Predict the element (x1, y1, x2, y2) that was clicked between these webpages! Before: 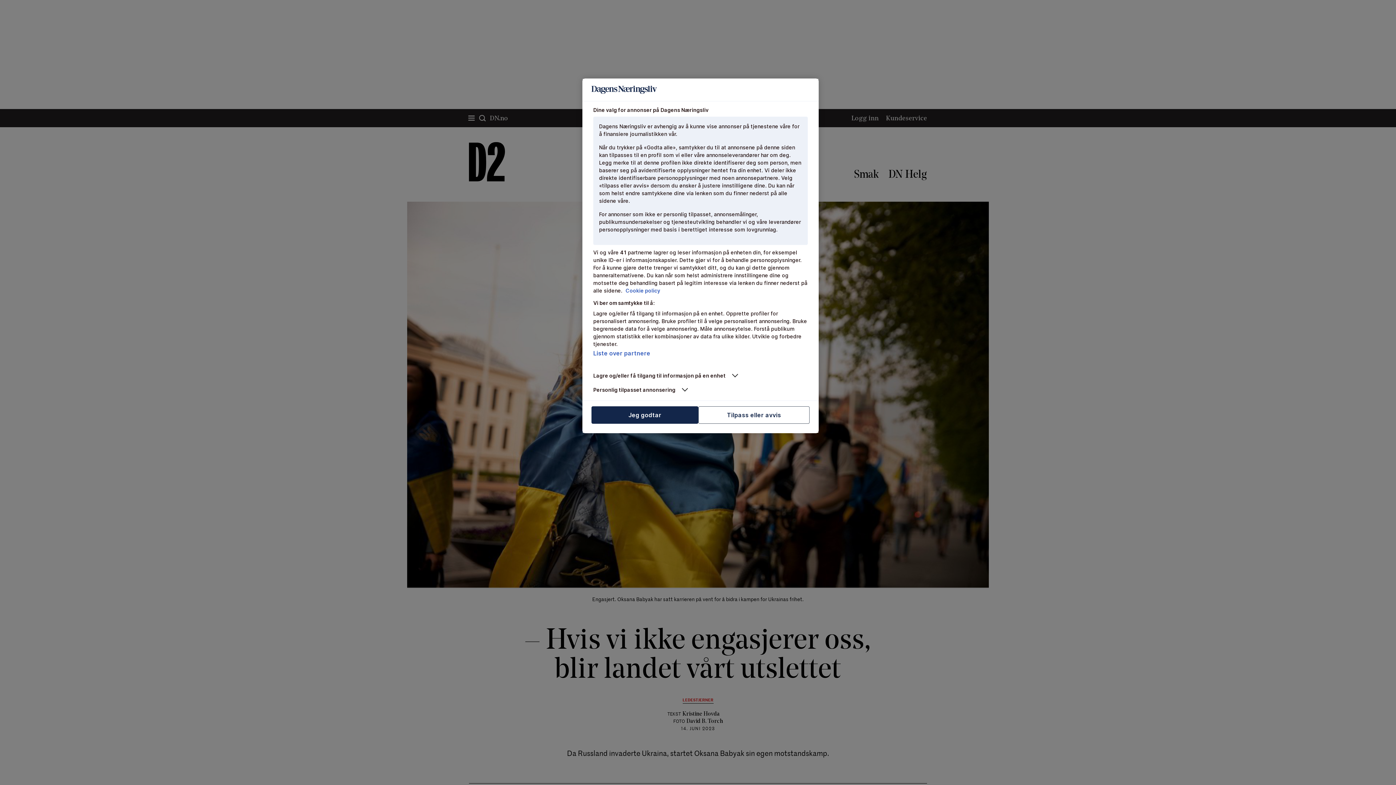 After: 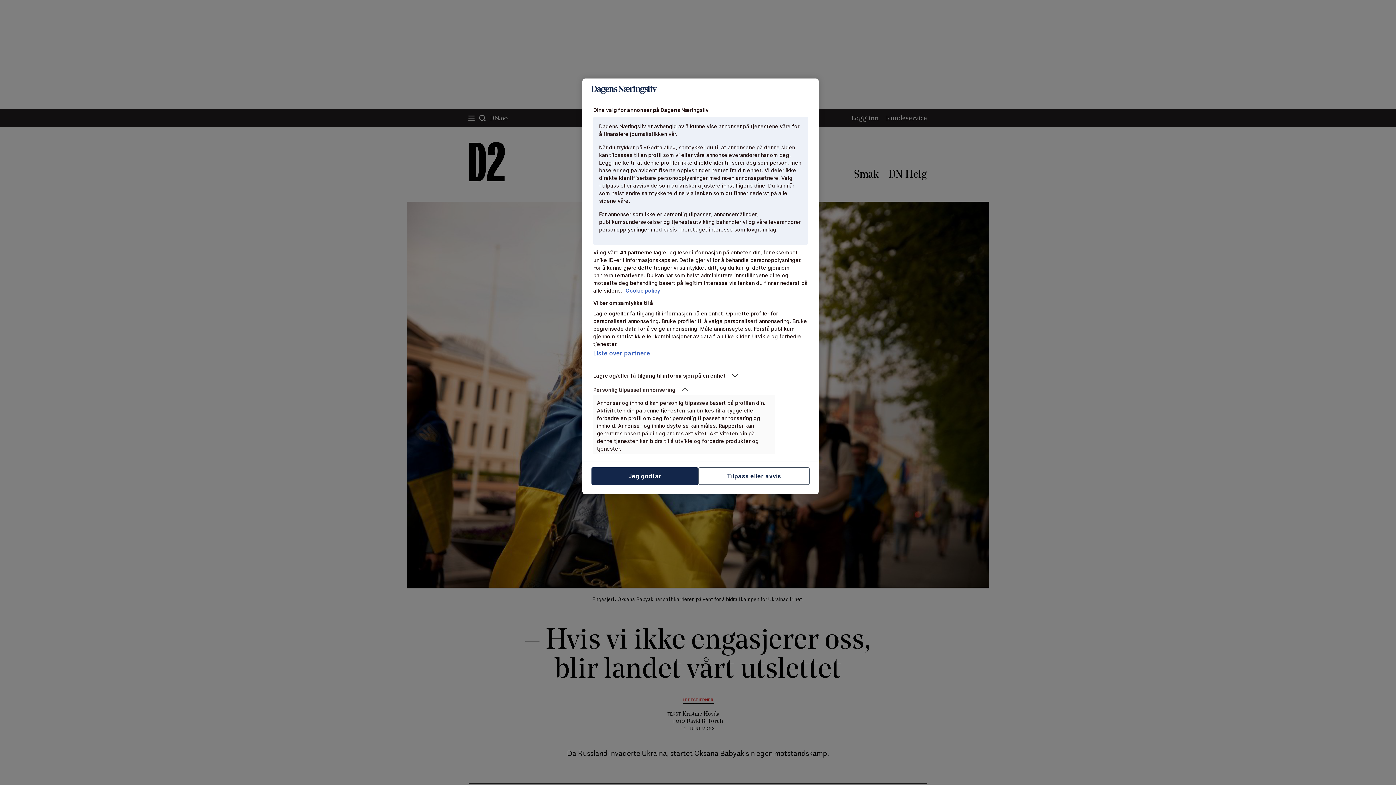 Action: label: Personlig tilpasset annonsering bbox: (593, 386, 775, 393)